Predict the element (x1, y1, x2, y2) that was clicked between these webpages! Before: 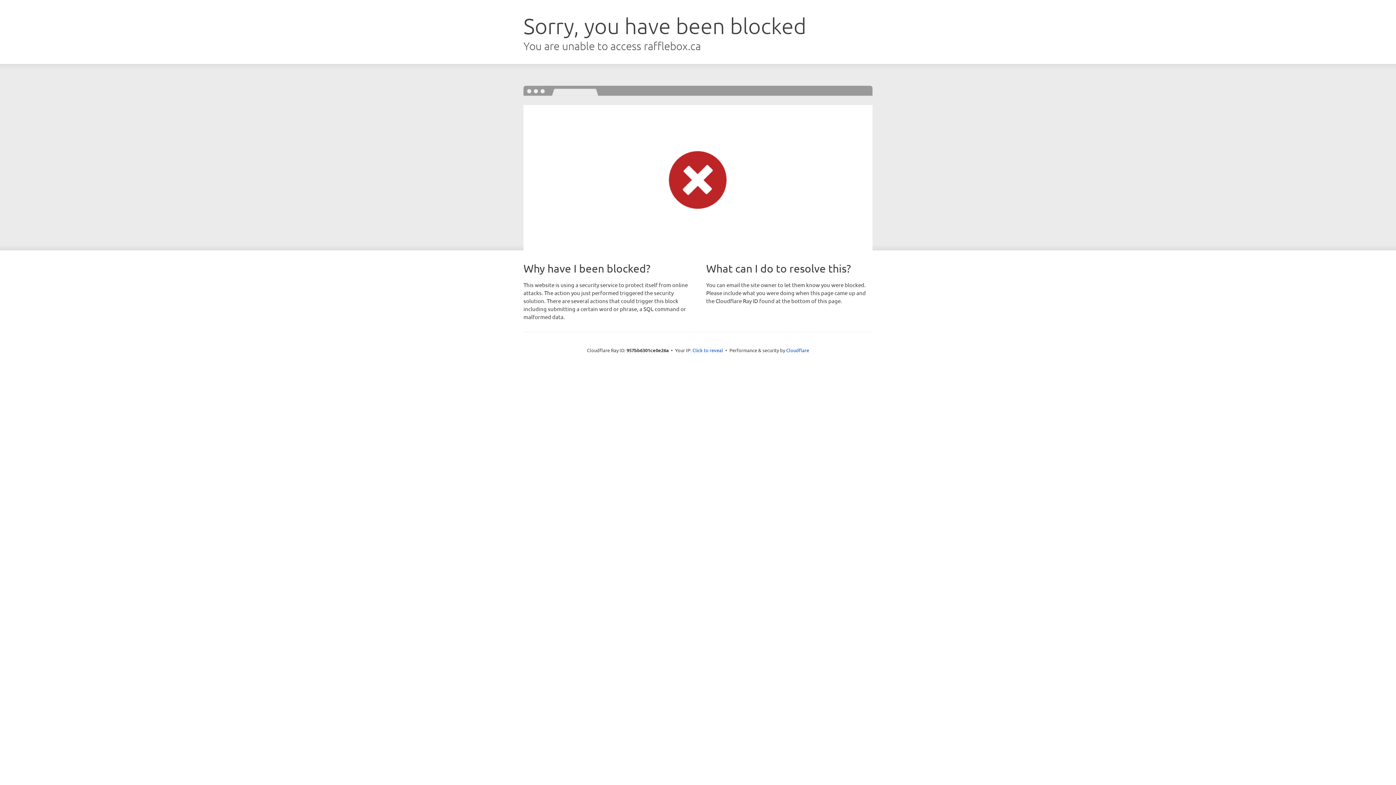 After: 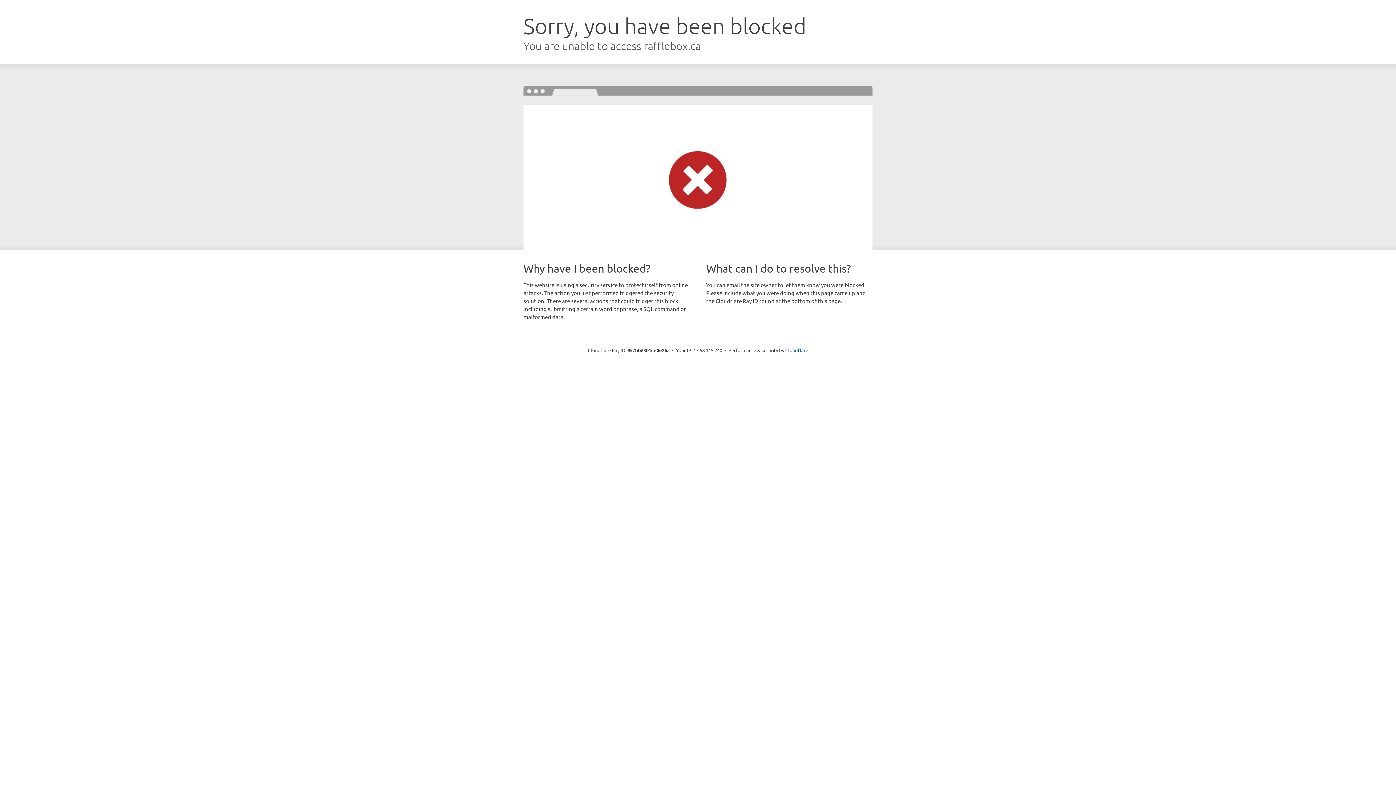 Action: bbox: (692, 346, 723, 353) label: Click to reveal